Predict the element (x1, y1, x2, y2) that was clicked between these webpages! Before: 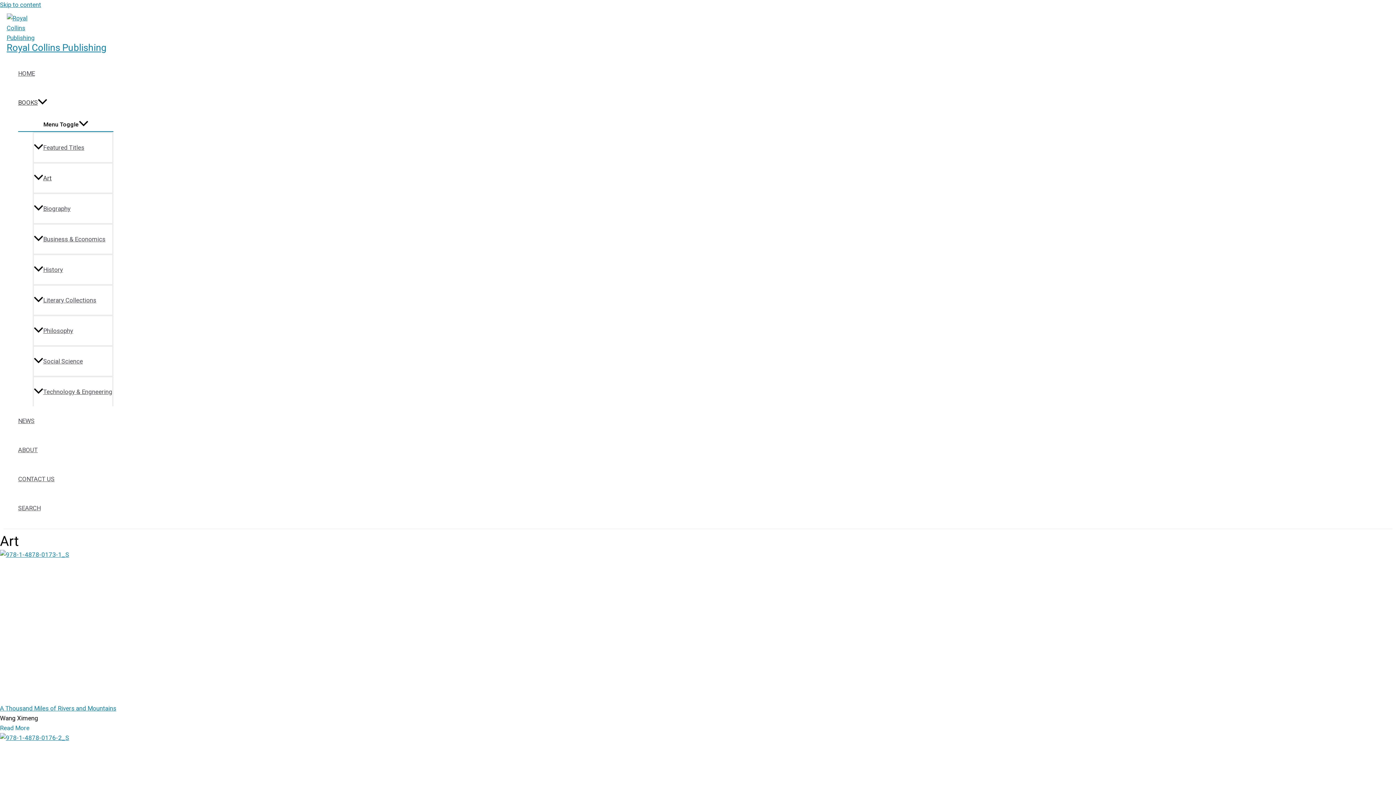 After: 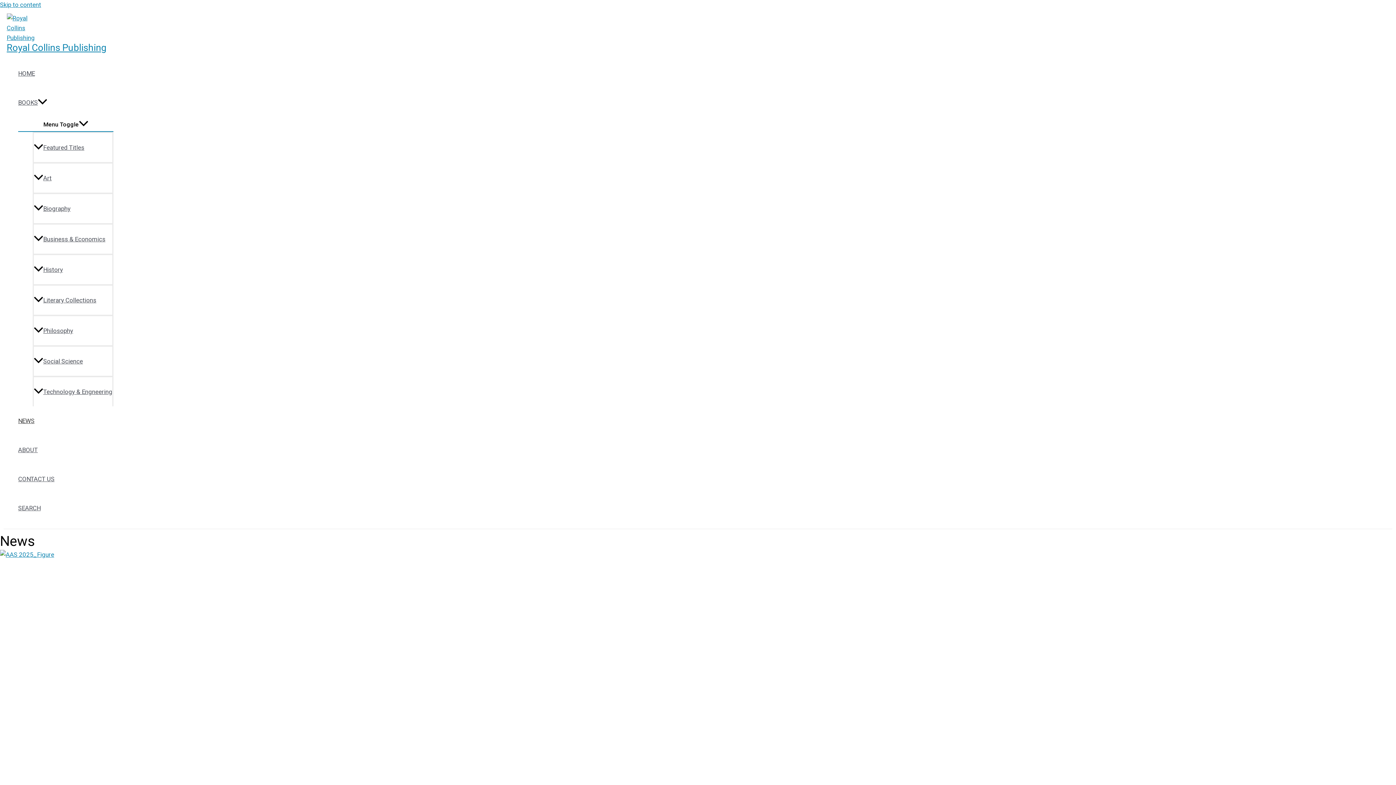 Action: bbox: (18, 406, 113, 435) label: NEWS